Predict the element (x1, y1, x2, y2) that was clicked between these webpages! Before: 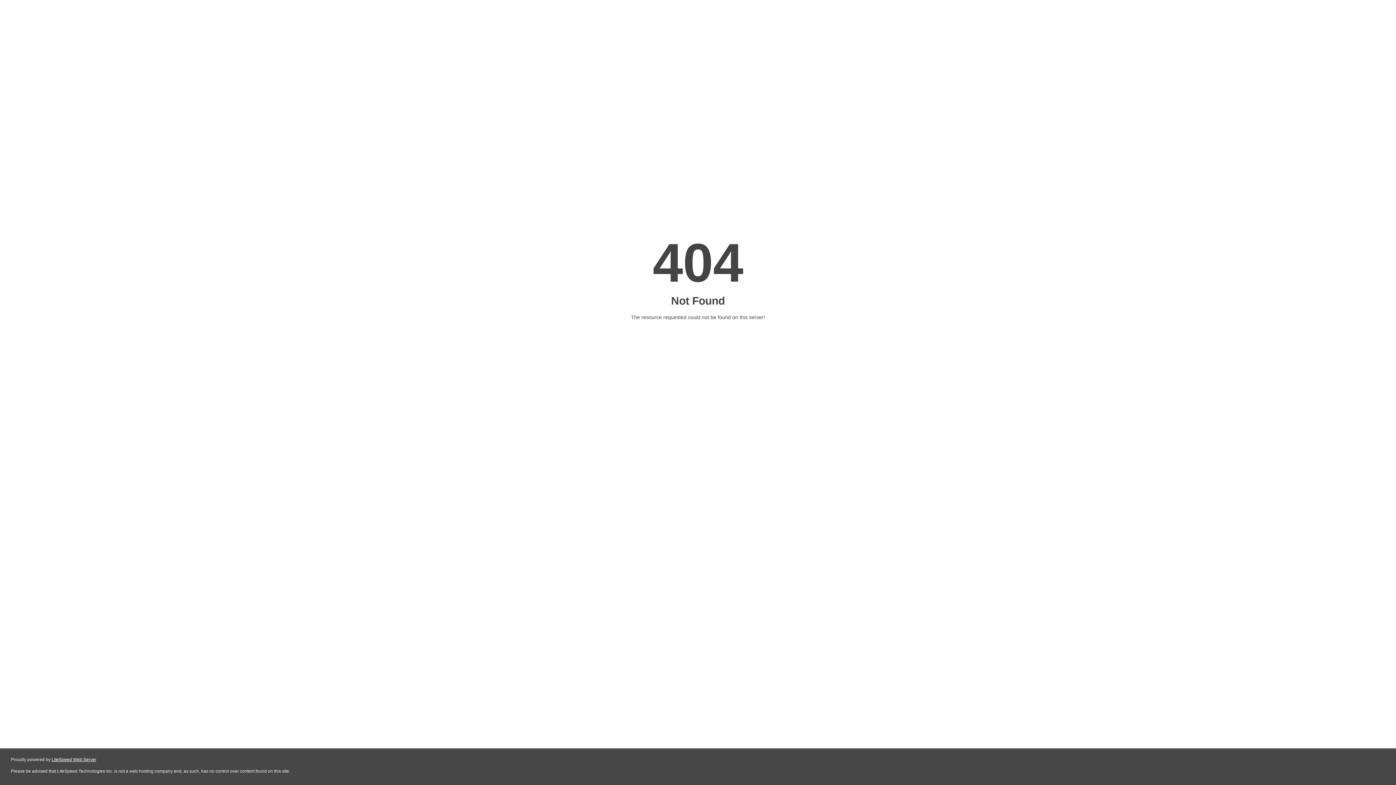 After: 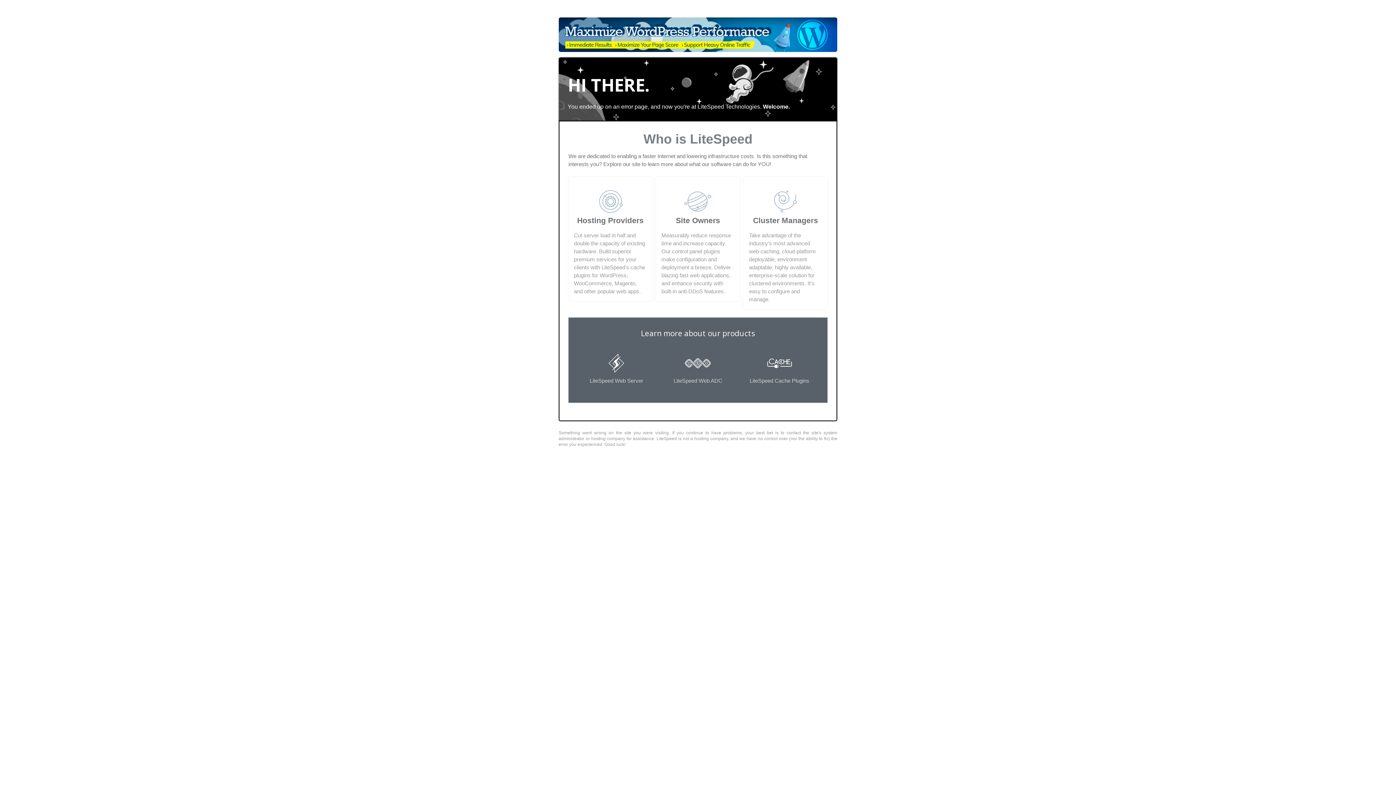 Action: bbox: (51, 757, 96, 762) label: LiteSpeed Web Server